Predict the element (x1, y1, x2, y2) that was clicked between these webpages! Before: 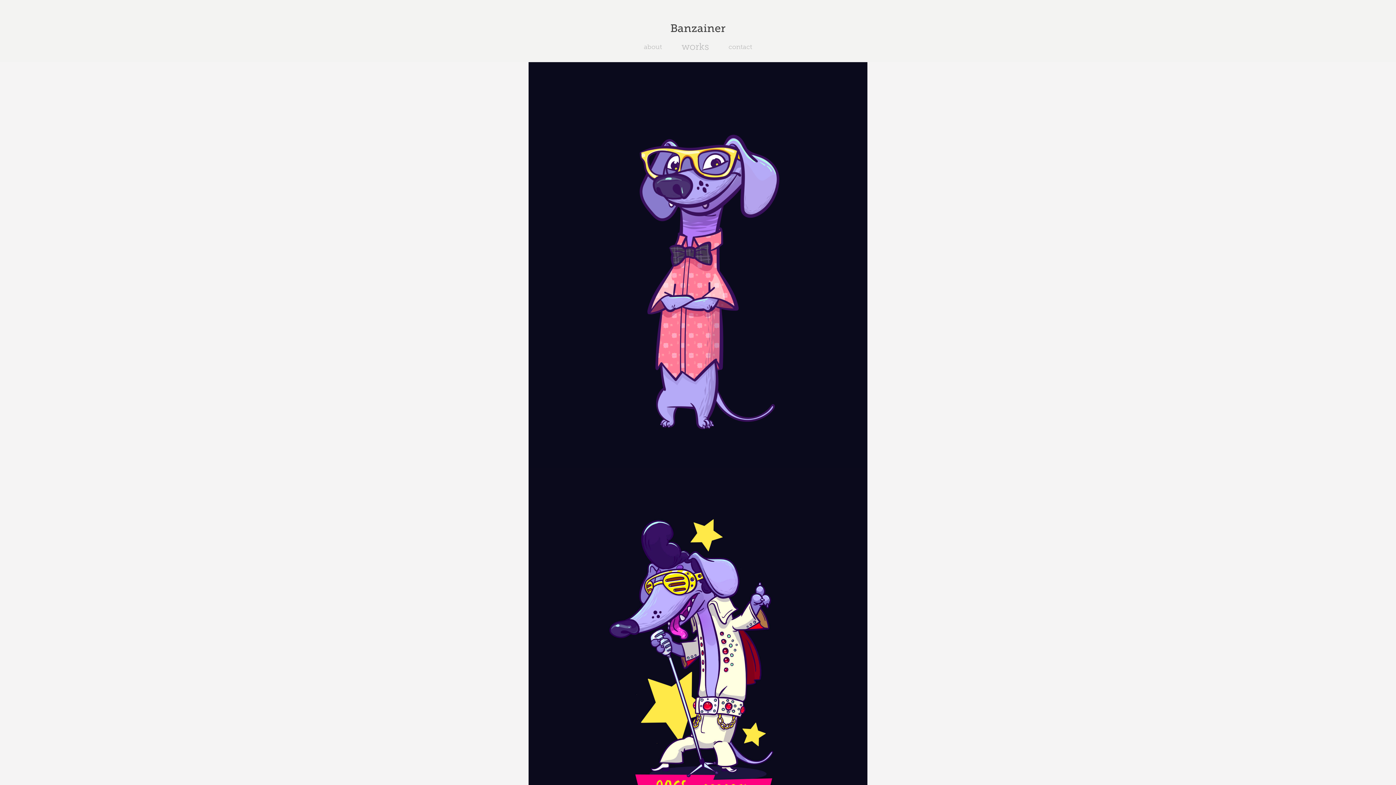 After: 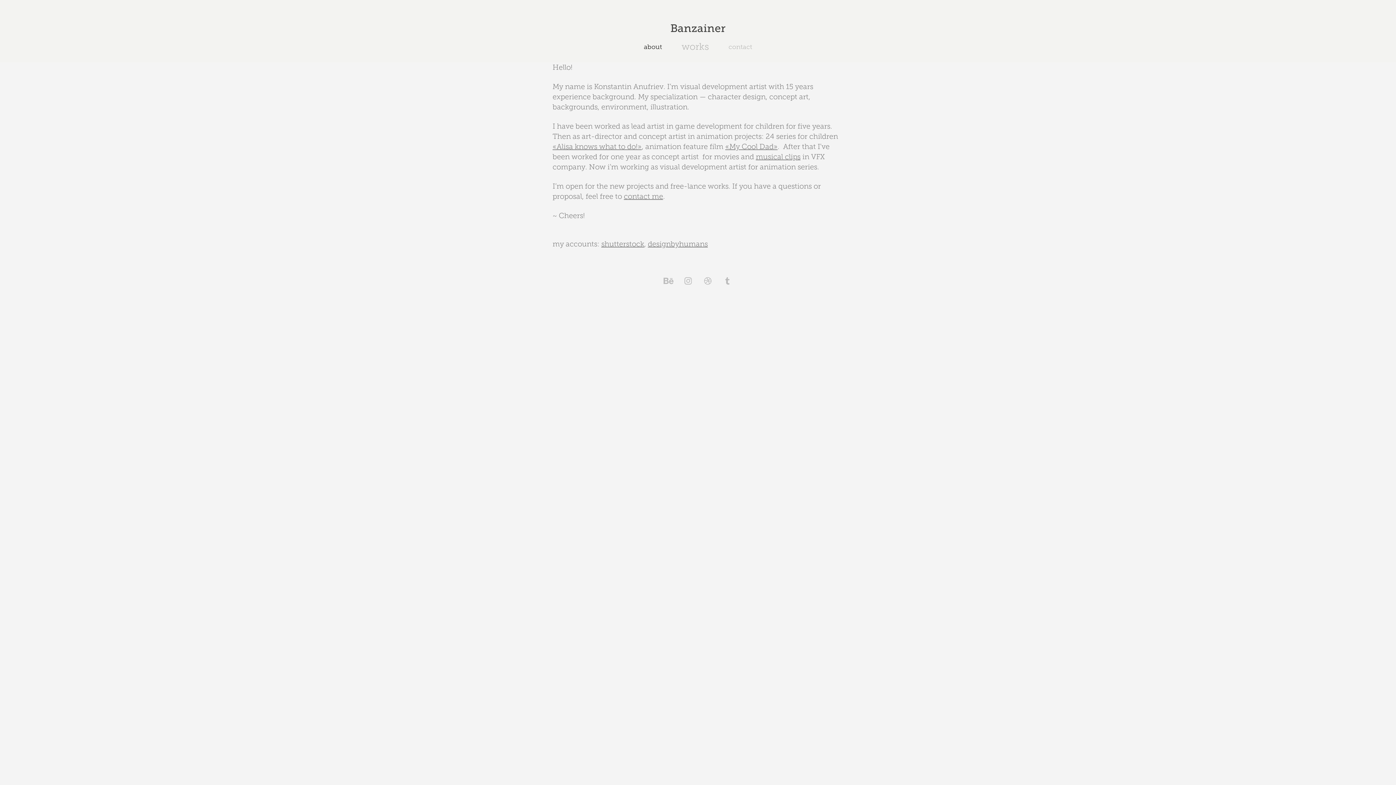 Action: label: about bbox: (644, 43, 662, 50)